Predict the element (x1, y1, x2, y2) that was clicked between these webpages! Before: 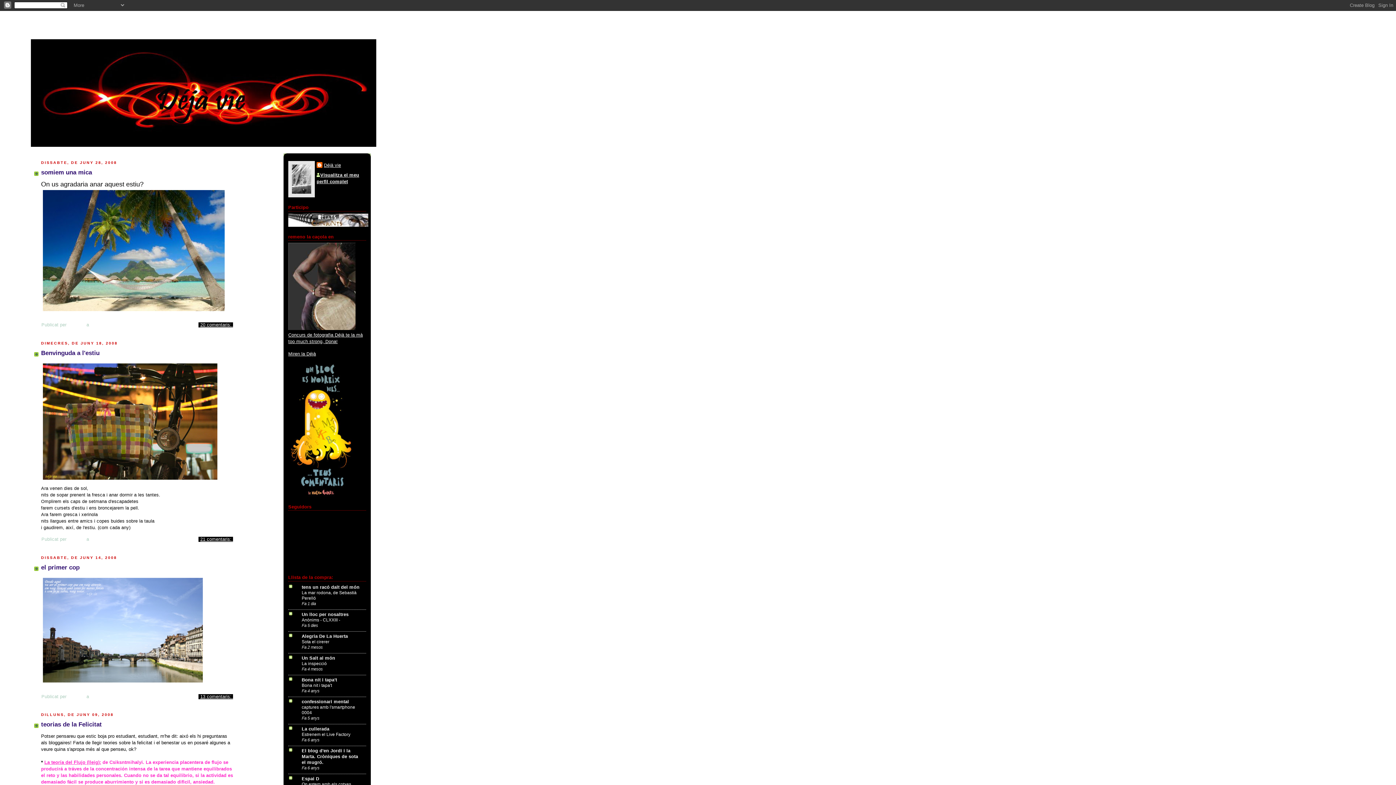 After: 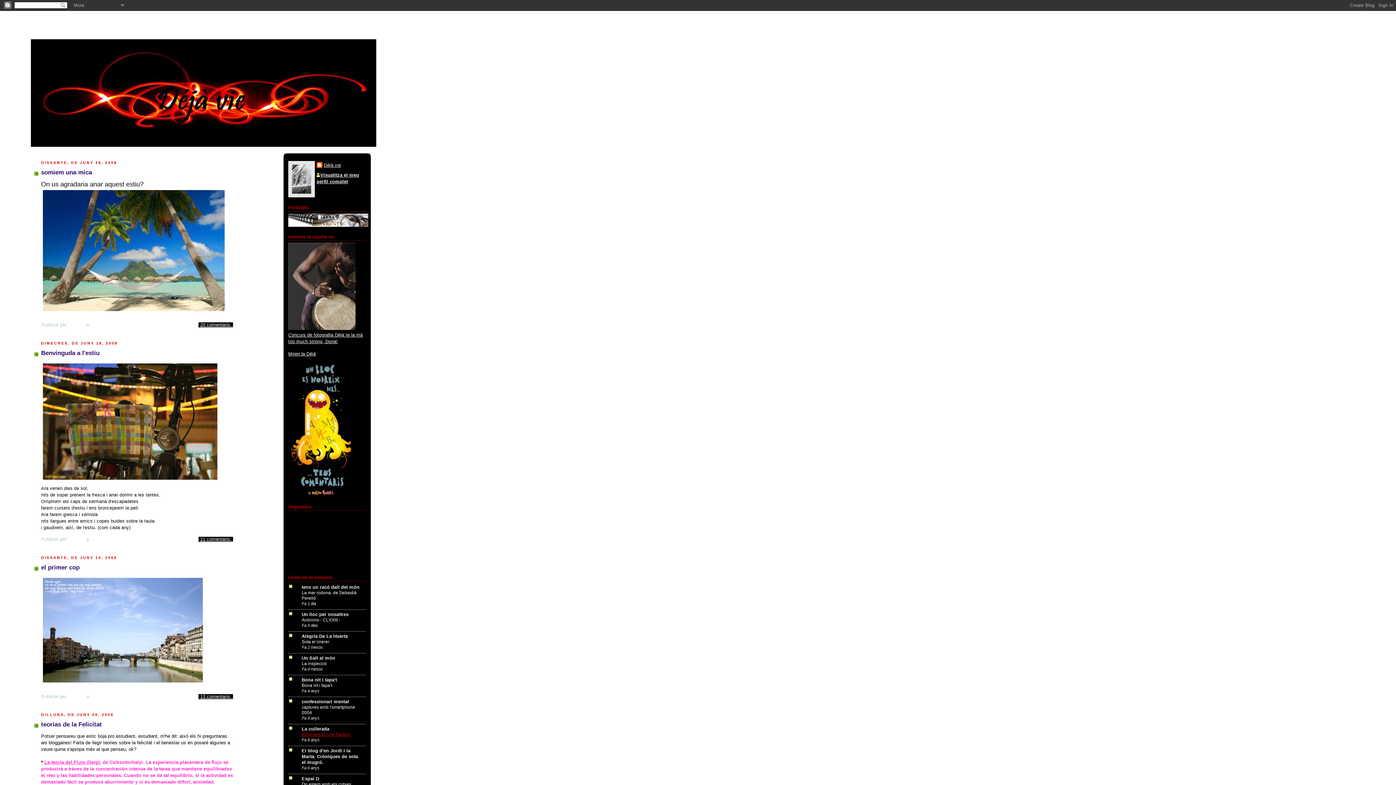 Action: label: Estrenem el Live Factory bbox: (301, 732, 350, 737)